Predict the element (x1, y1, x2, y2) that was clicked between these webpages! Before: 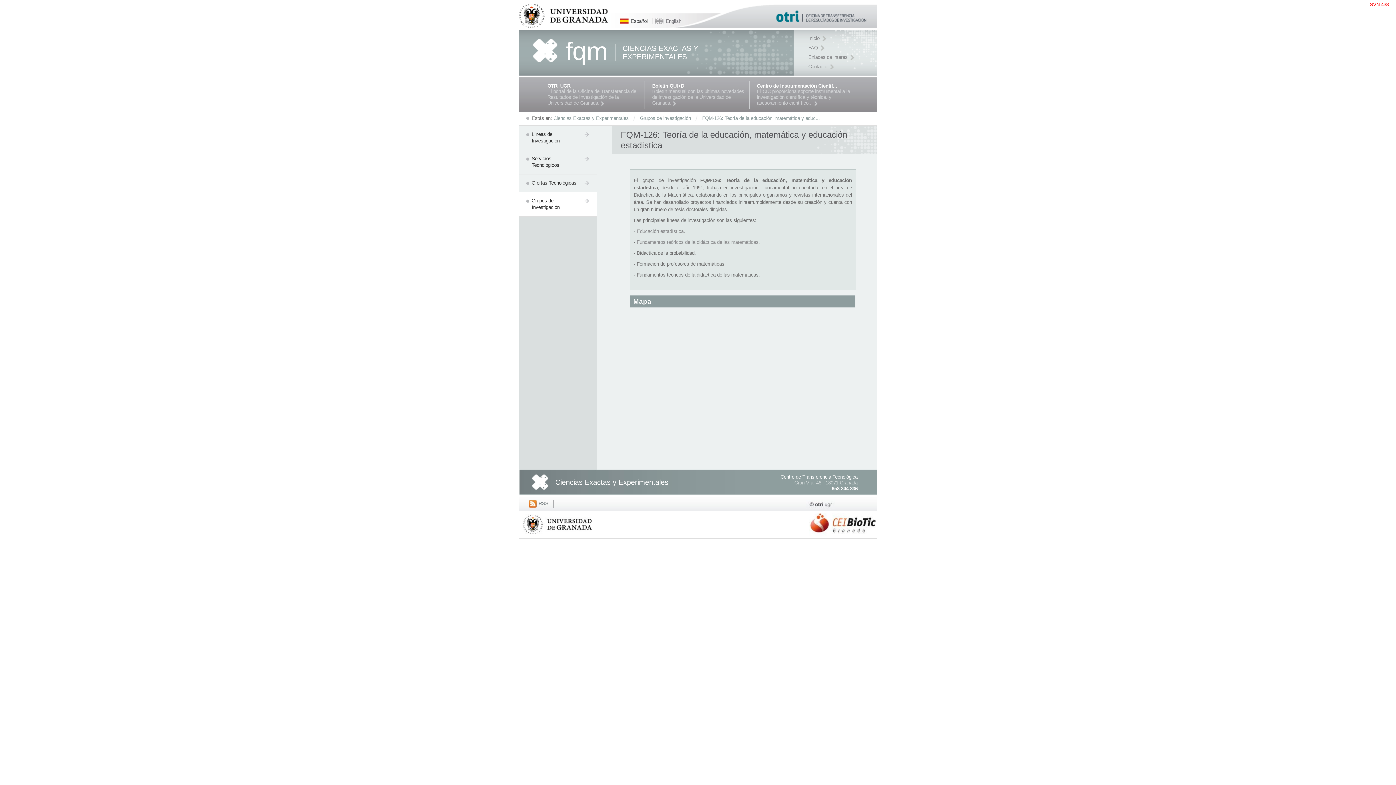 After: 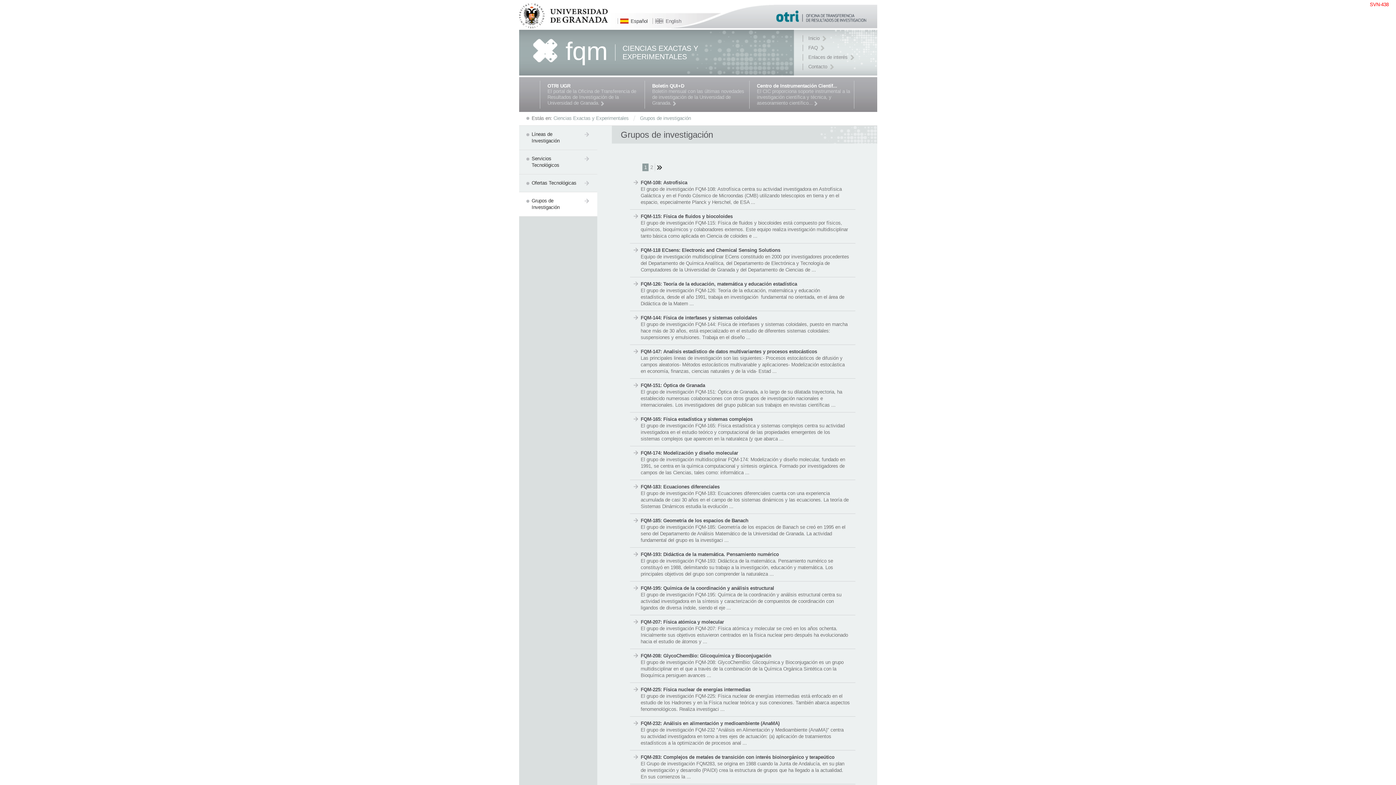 Action: label: Grupos de Investigación bbox: (519, 192, 595, 216)